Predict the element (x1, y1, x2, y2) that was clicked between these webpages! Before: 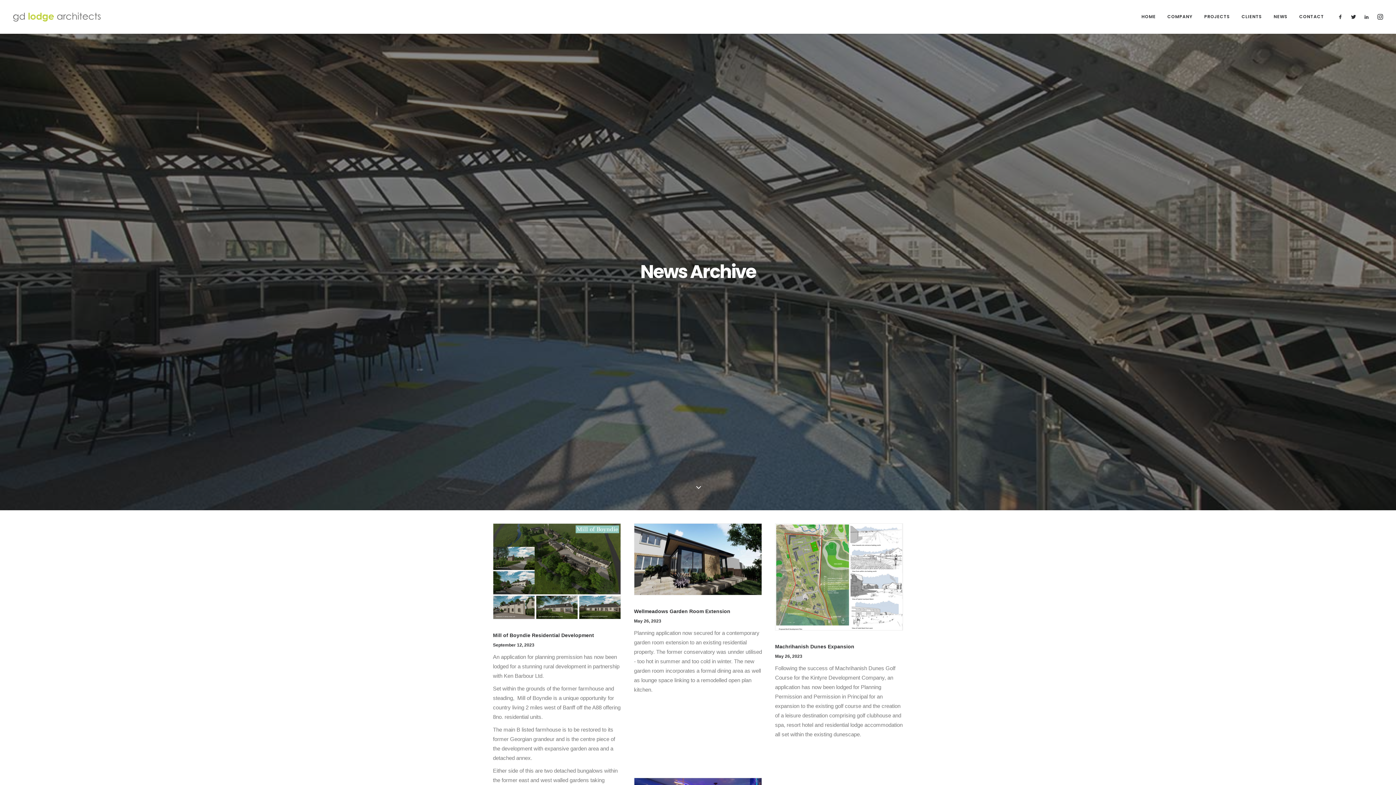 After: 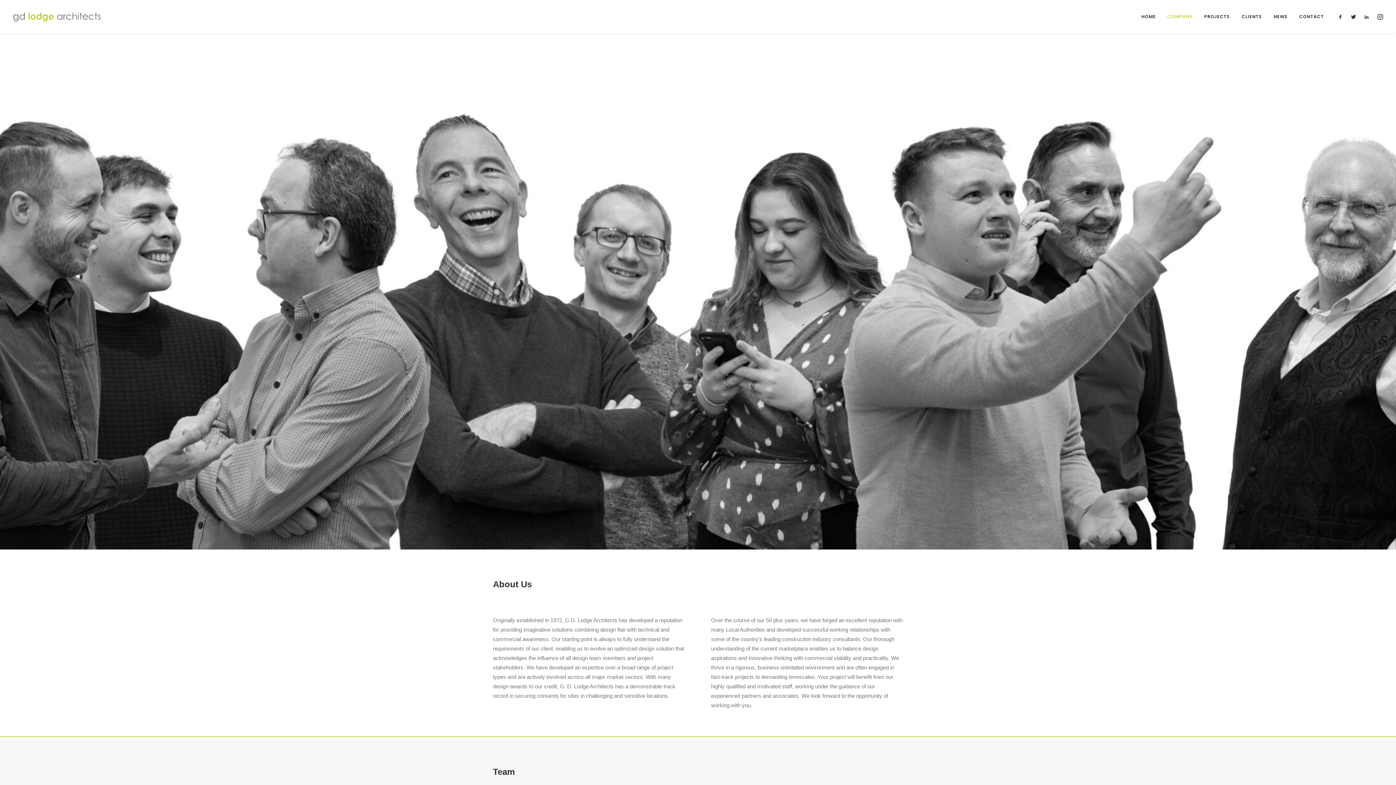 Action: label: COMPANY bbox: (1162, 0, 1197, 33)